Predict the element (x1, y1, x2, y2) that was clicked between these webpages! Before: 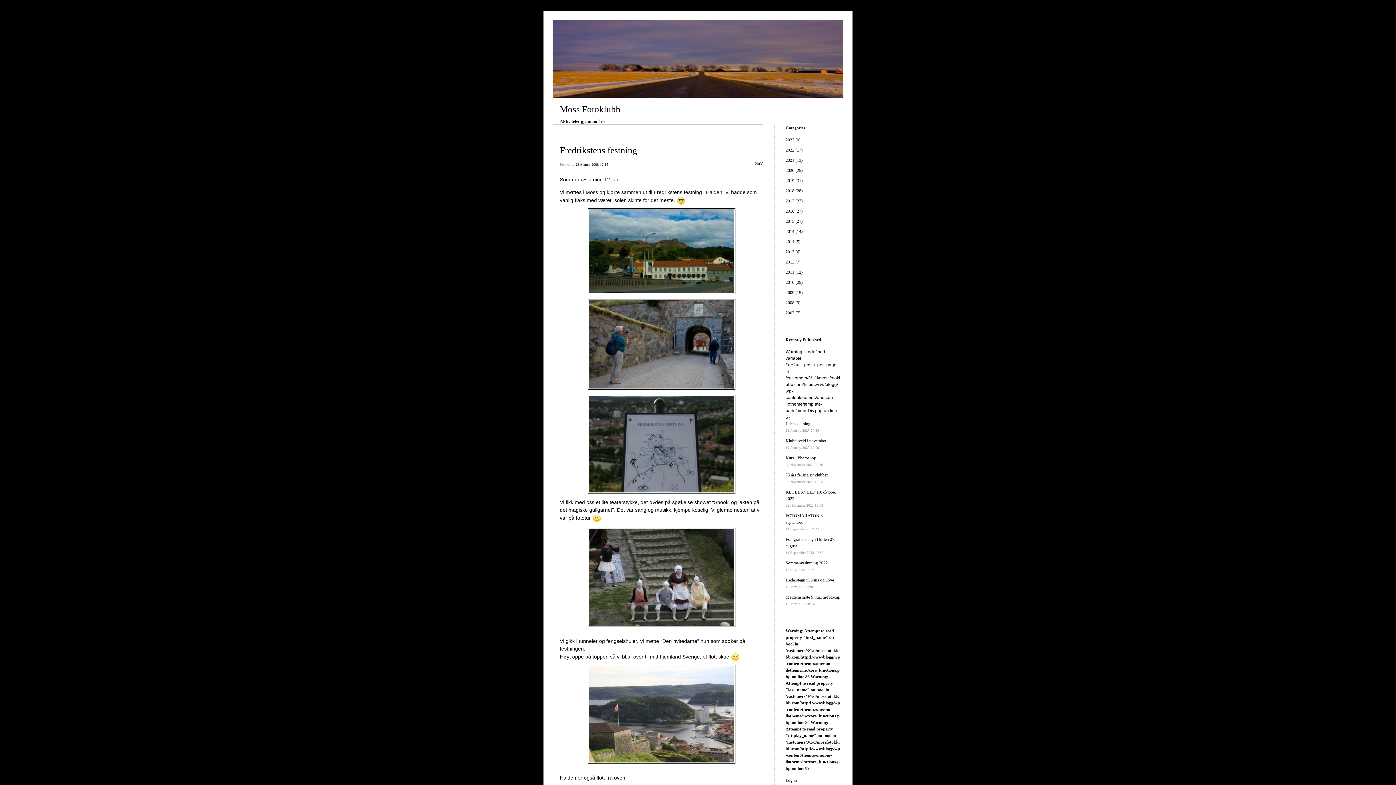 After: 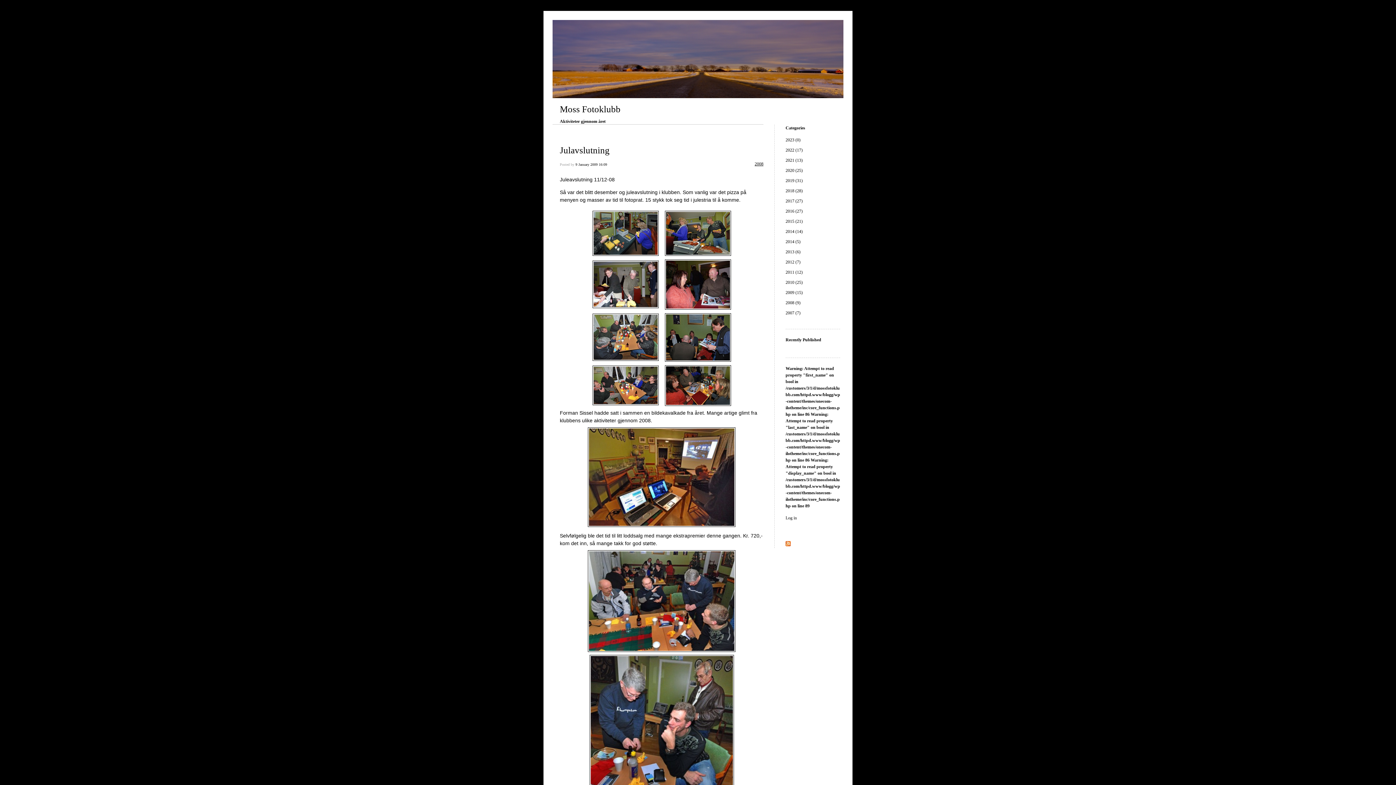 Action: bbox: (785, 300, 800, 305) label: 2008 (9)